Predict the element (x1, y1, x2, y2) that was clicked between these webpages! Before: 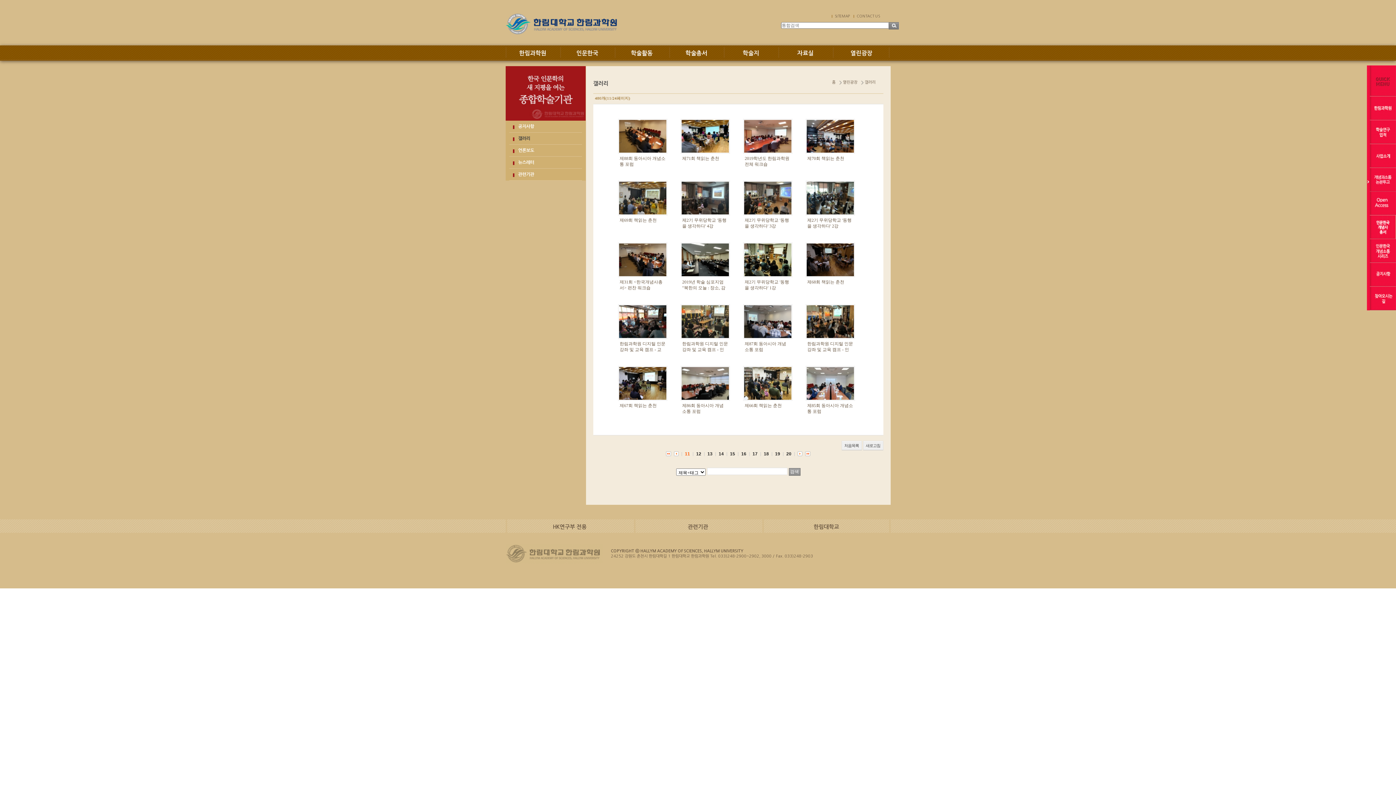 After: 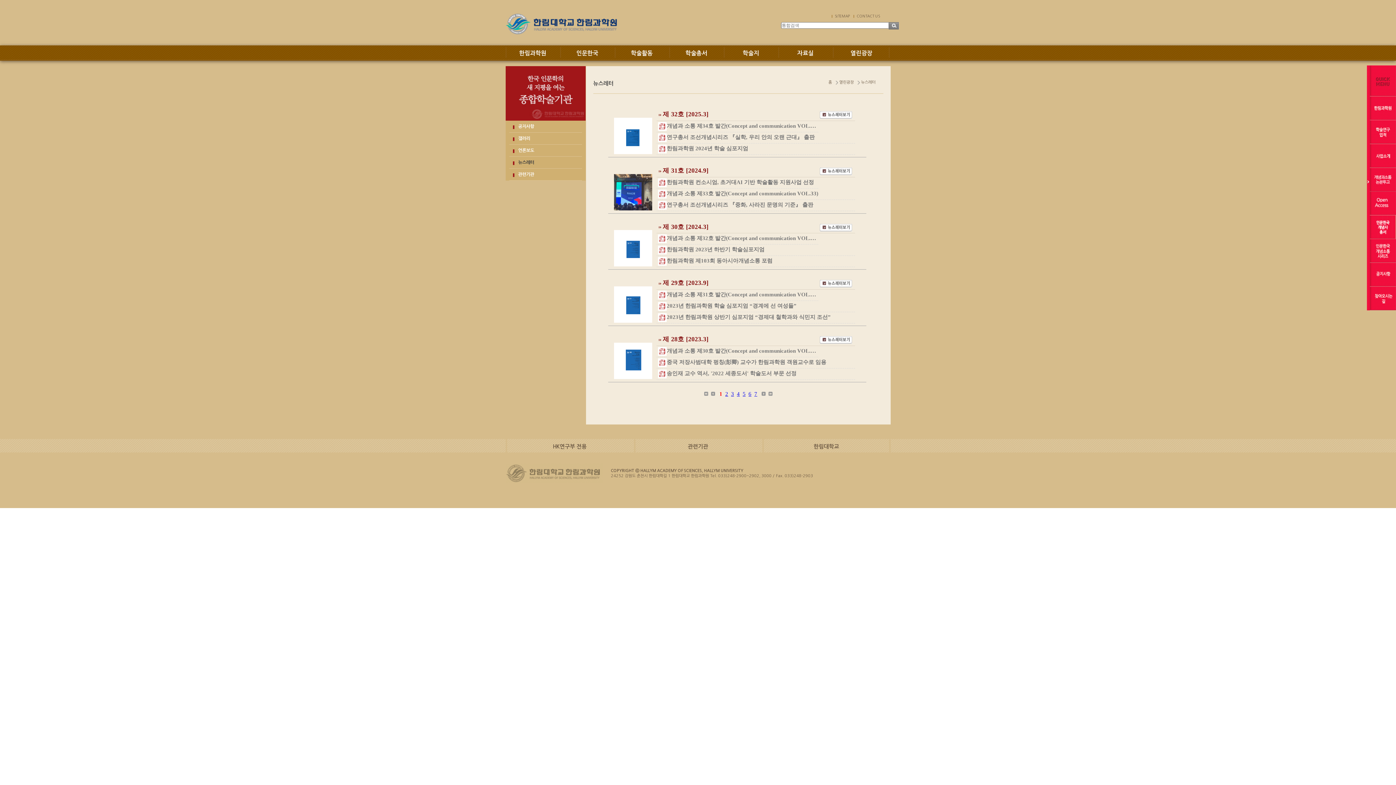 Action: bbox: (509, 156, 582, 168) label: 뉴스레터